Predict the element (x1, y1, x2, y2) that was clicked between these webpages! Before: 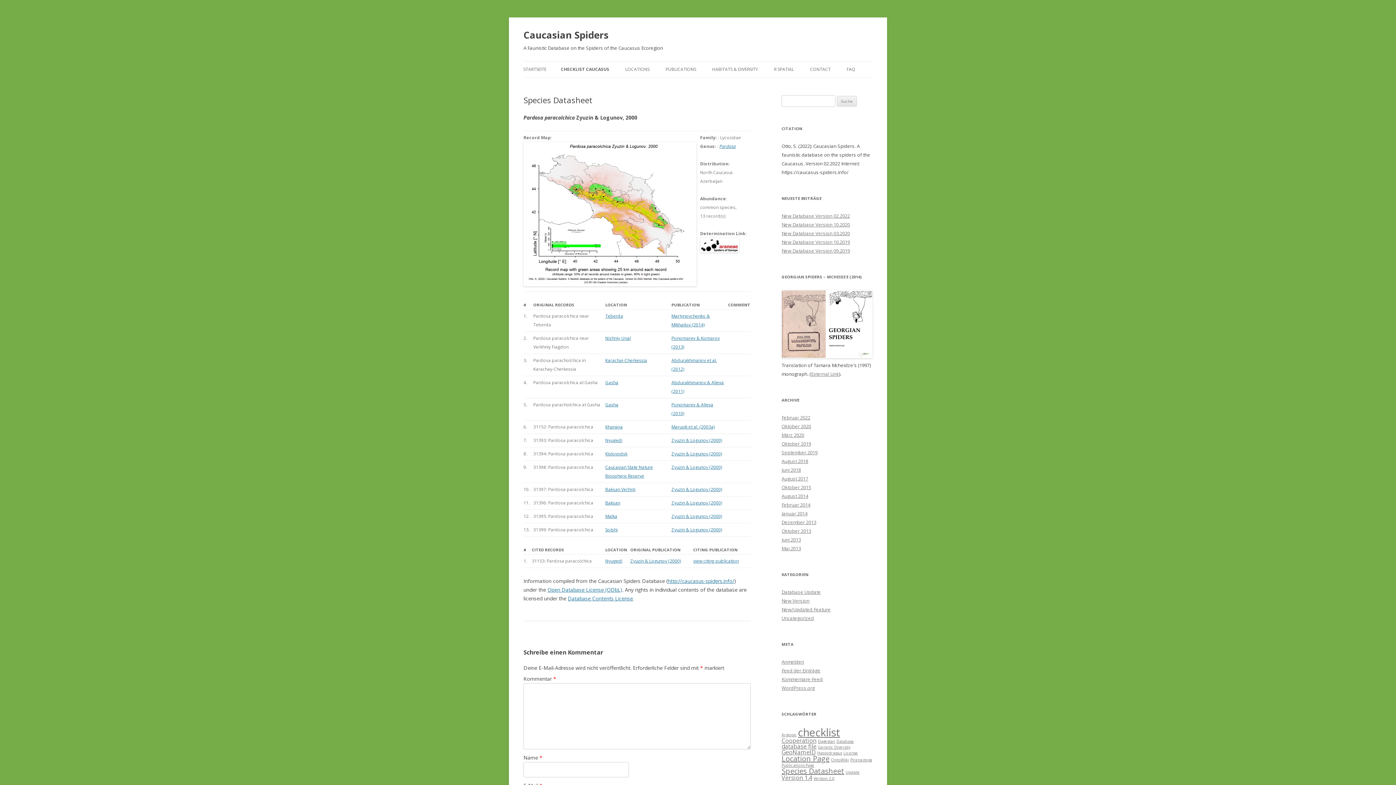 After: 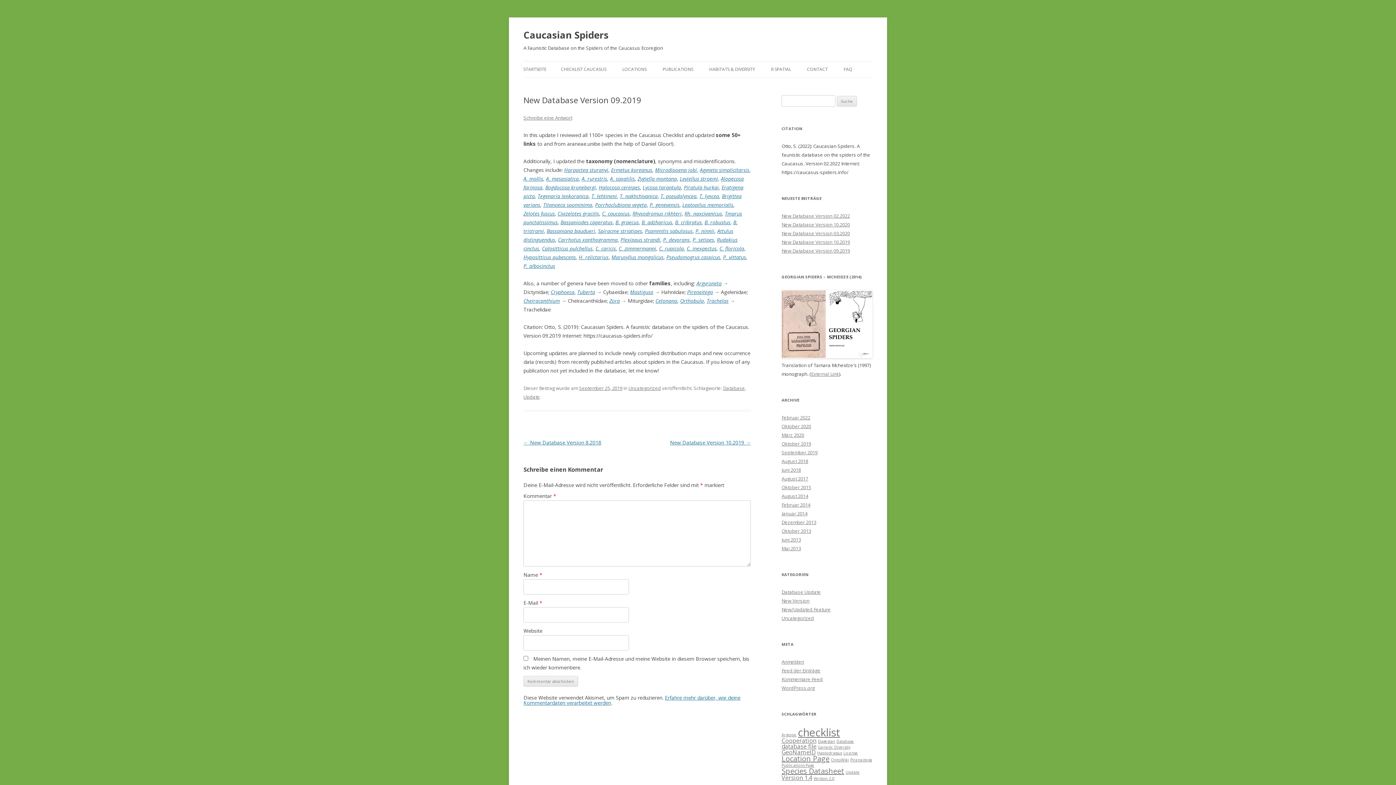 Action: bbox: (781, 247, 850, 254) label: New Database Version 09.2019